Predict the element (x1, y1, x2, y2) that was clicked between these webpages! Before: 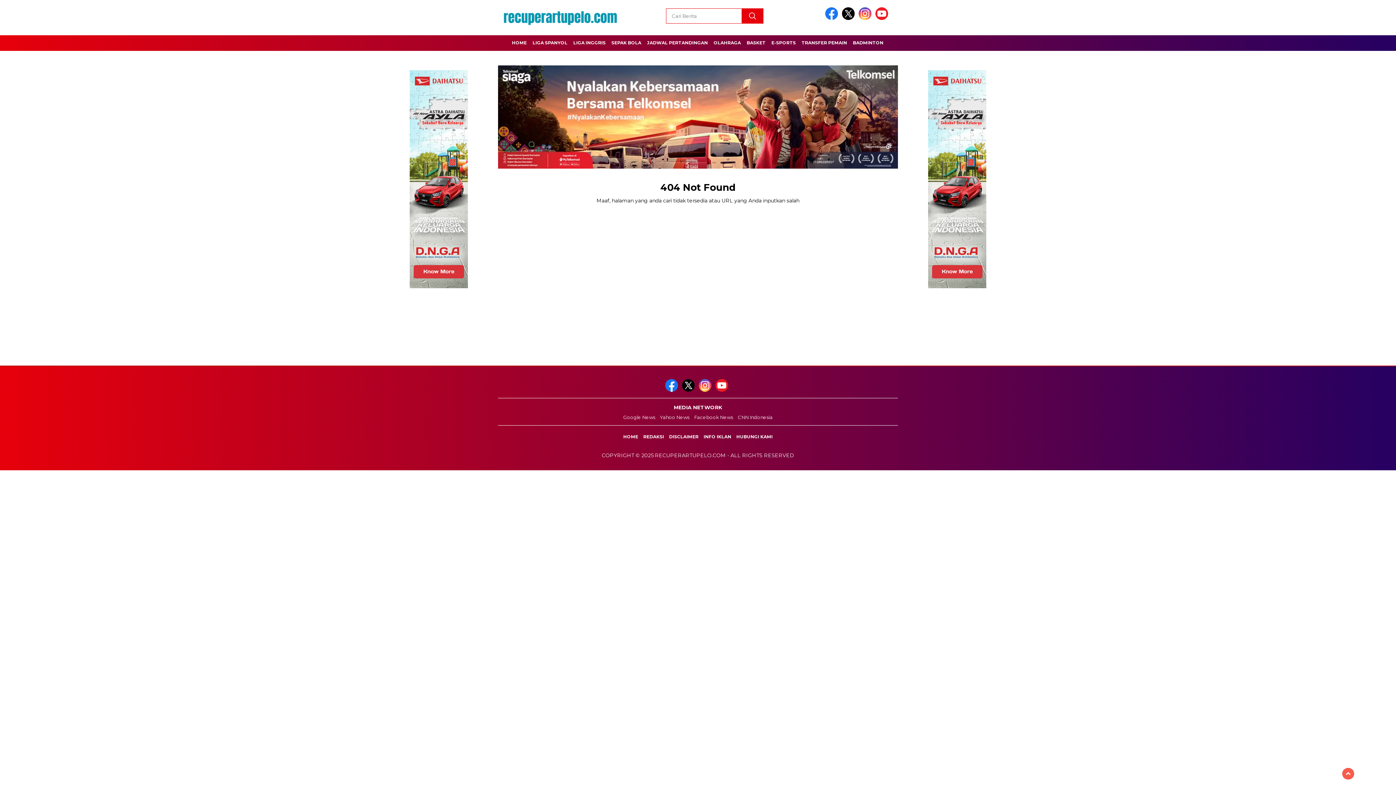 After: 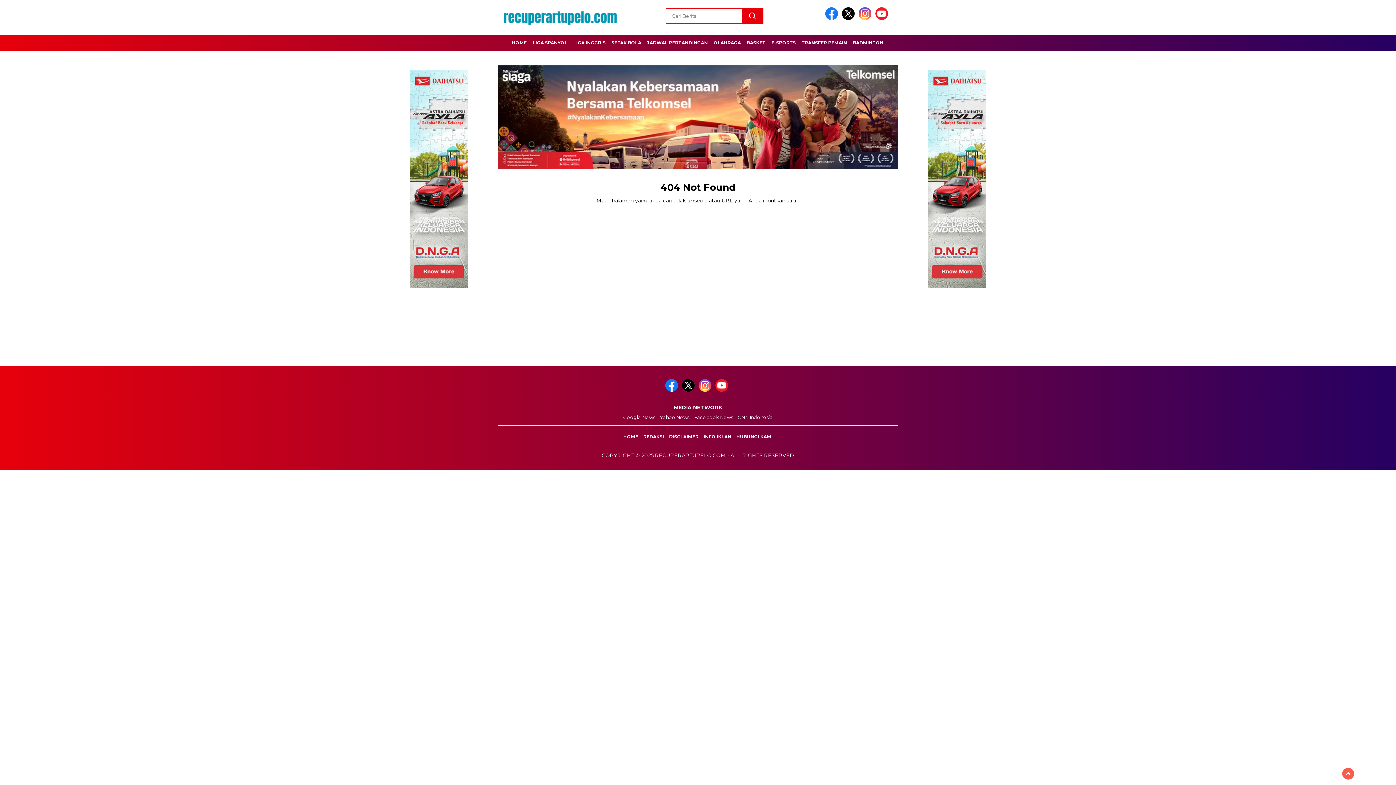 Action: bbox: (665, 387, 680, 392)